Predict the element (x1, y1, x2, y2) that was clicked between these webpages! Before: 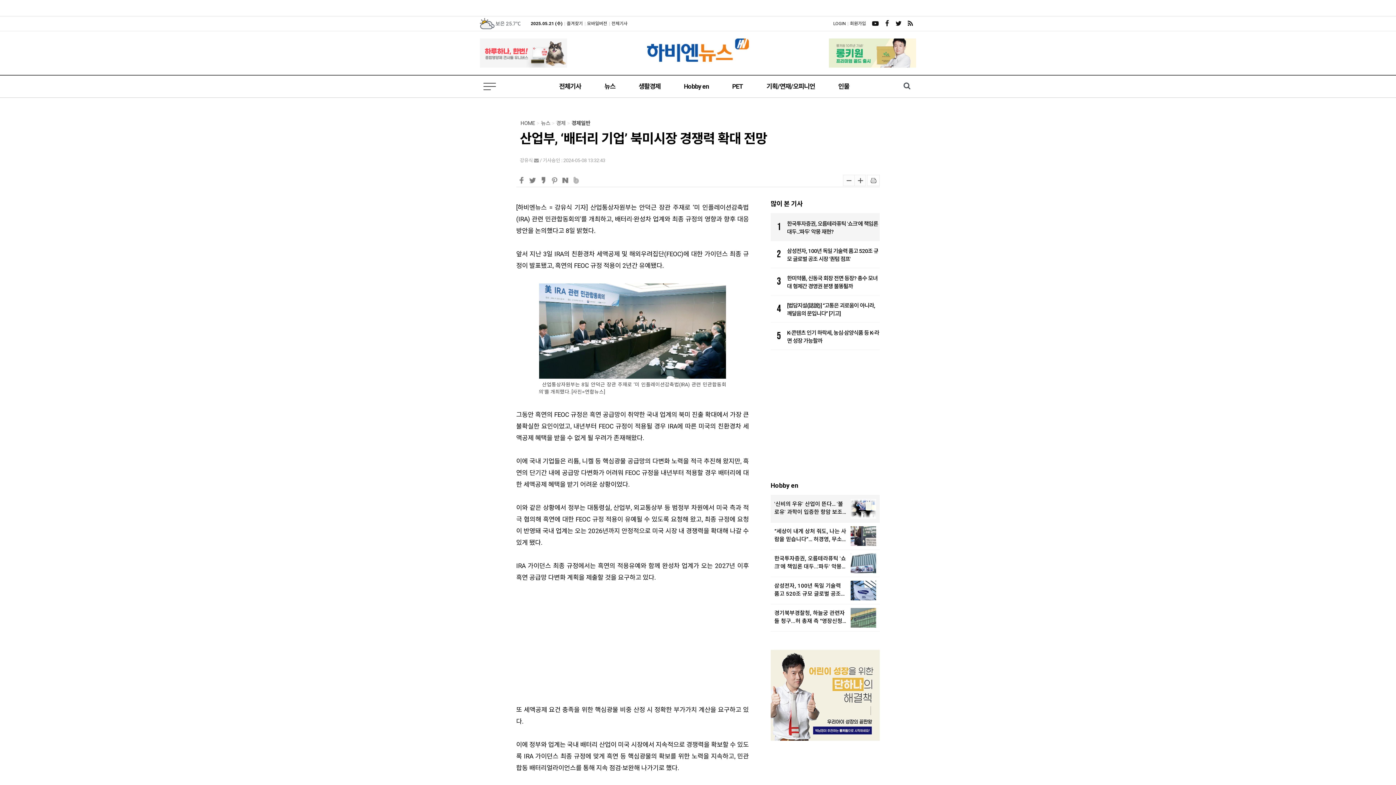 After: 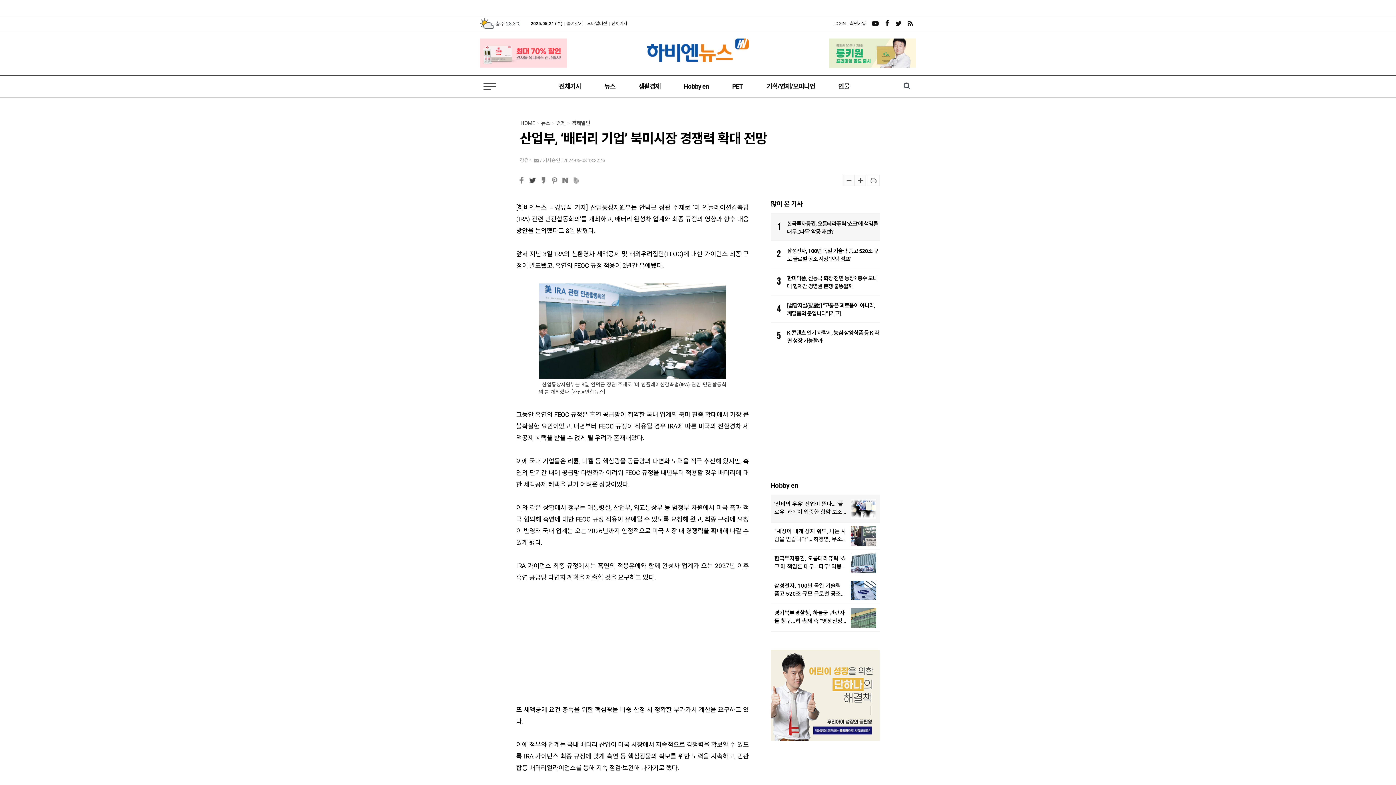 Action: bbox: (529, 176, 536, 183)